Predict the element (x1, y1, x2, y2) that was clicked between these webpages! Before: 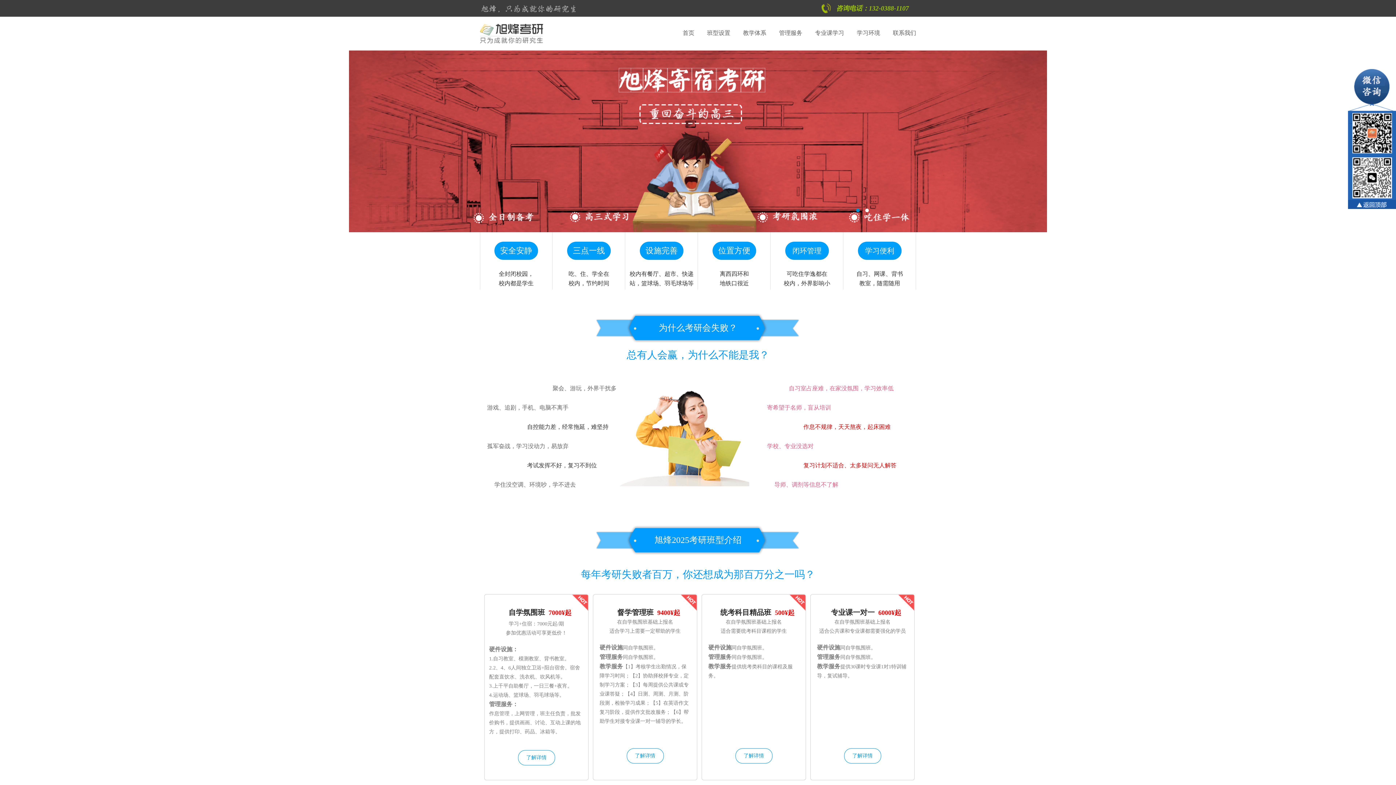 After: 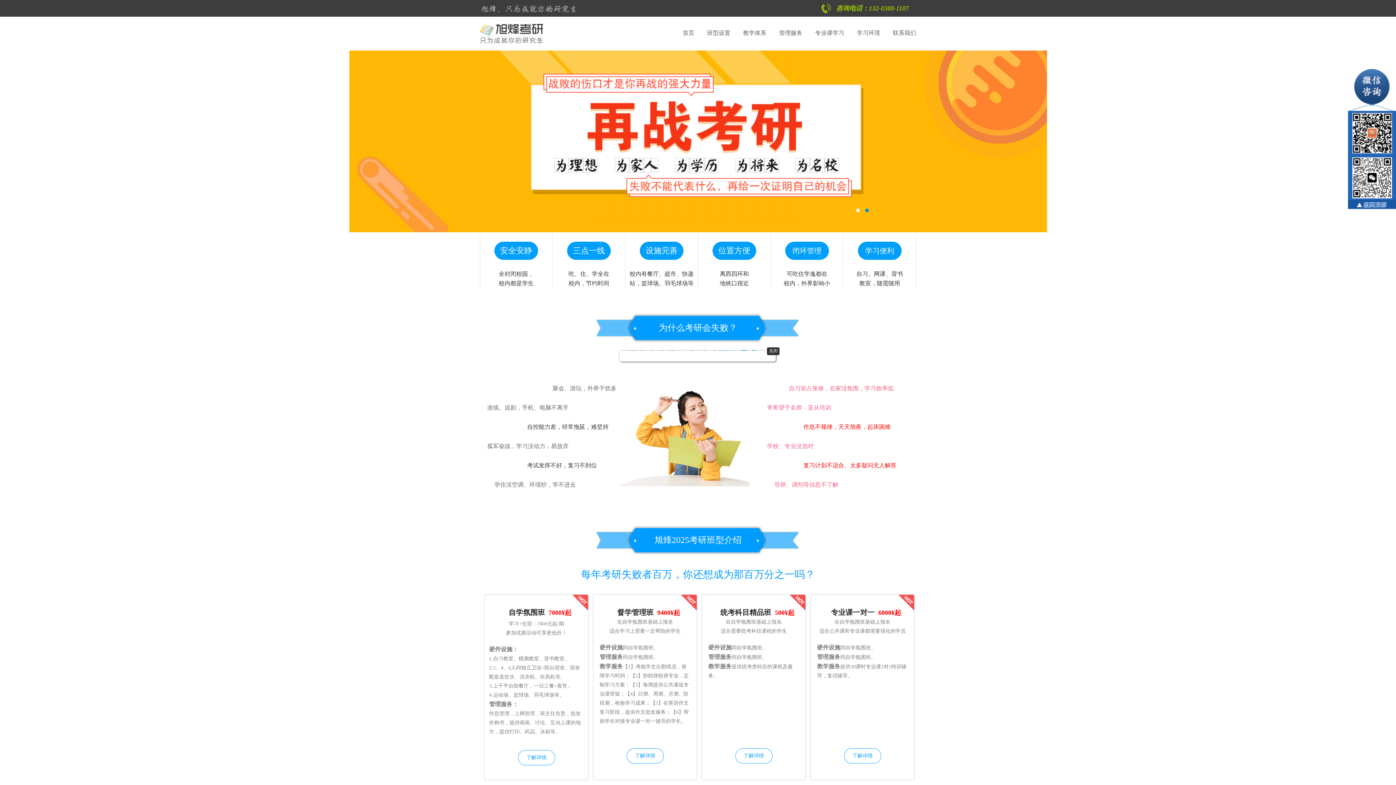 Action: label: 了解详情 bbox: (518, 750, 555, 765)